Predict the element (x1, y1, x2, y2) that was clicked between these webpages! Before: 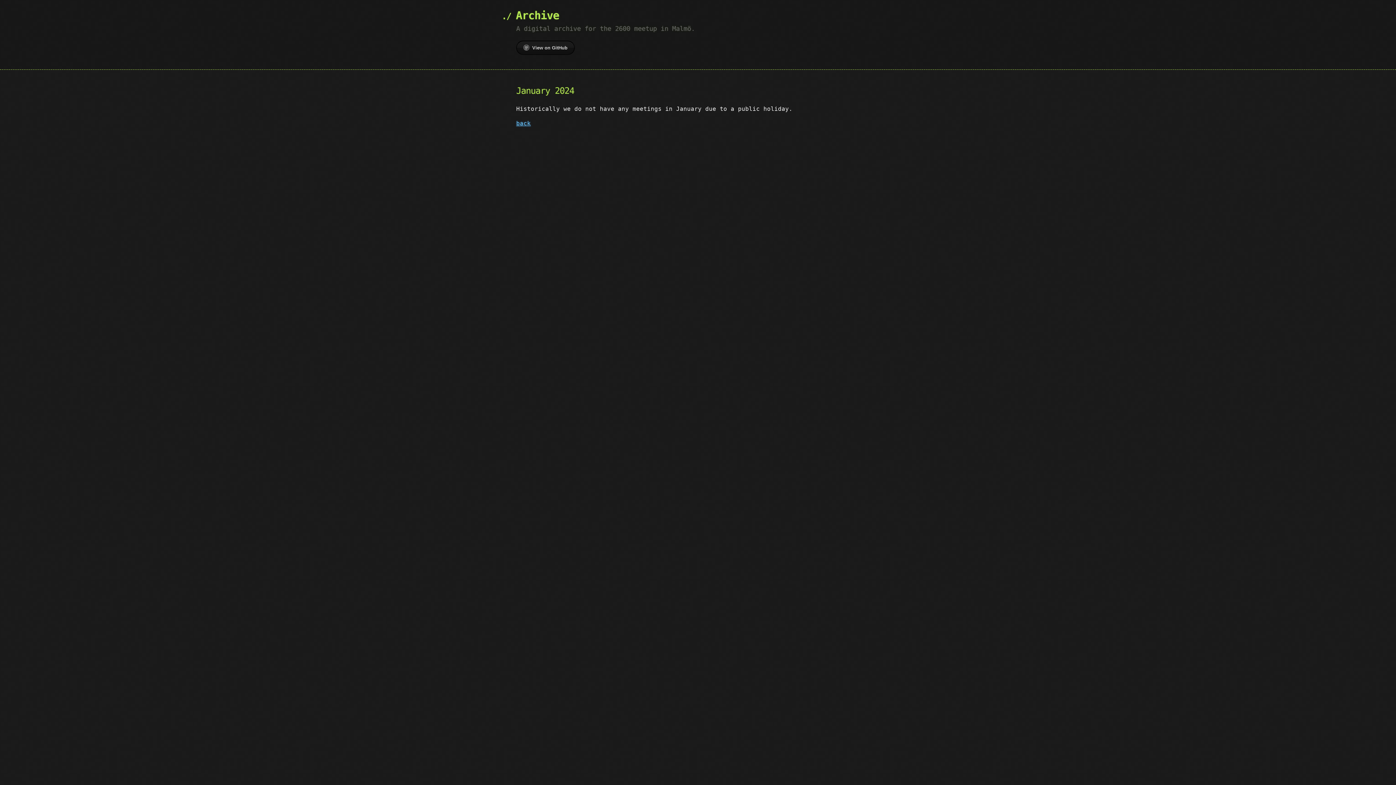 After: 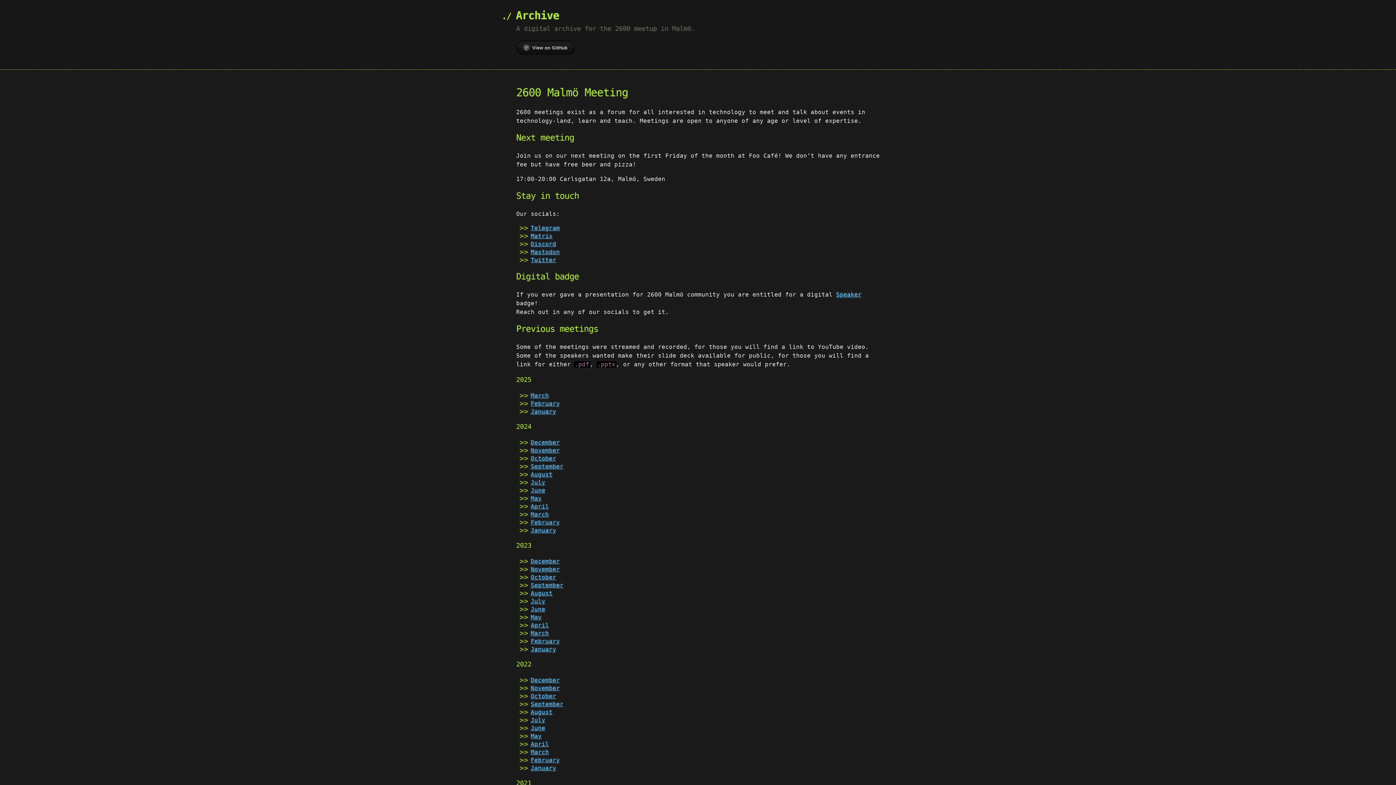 Action: label: Archive bbox: (516, 7, 880, 23)